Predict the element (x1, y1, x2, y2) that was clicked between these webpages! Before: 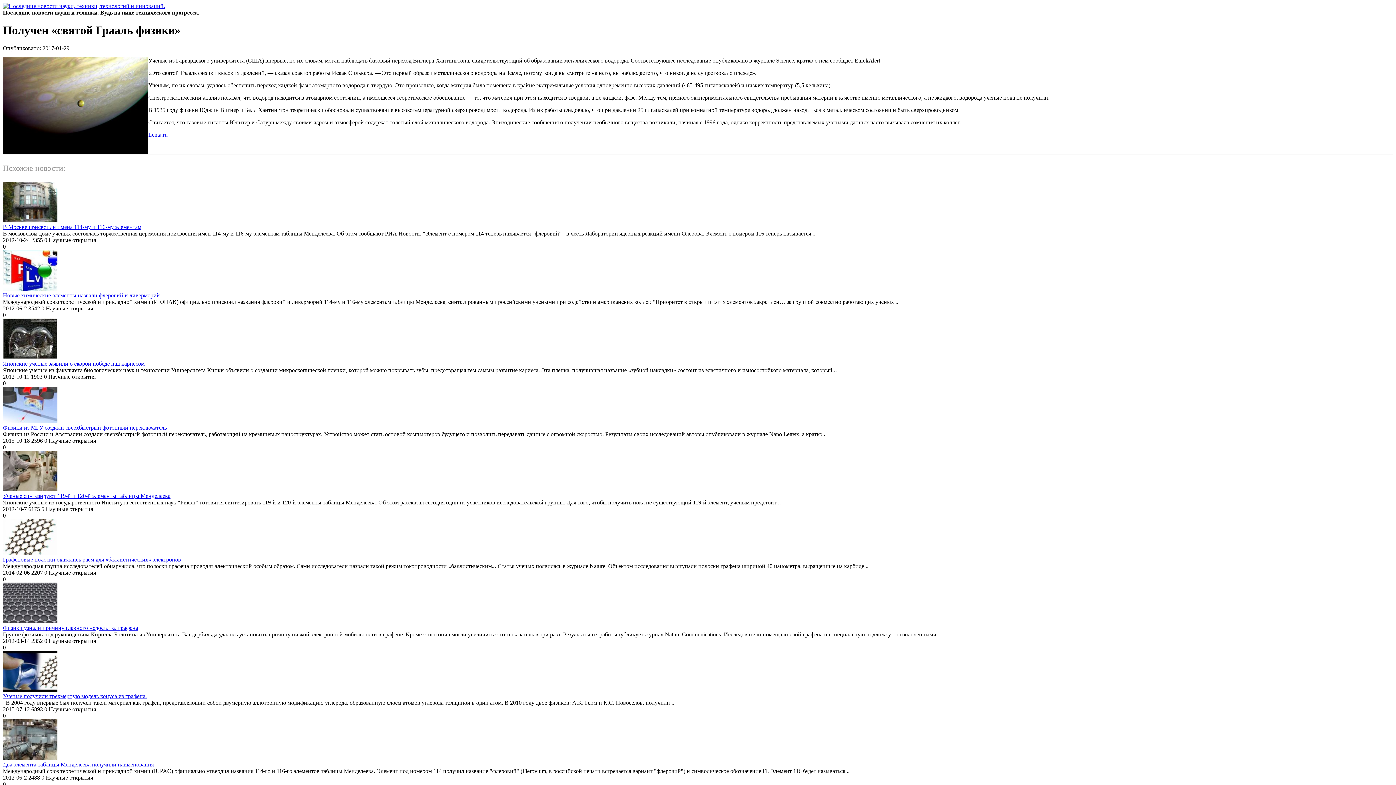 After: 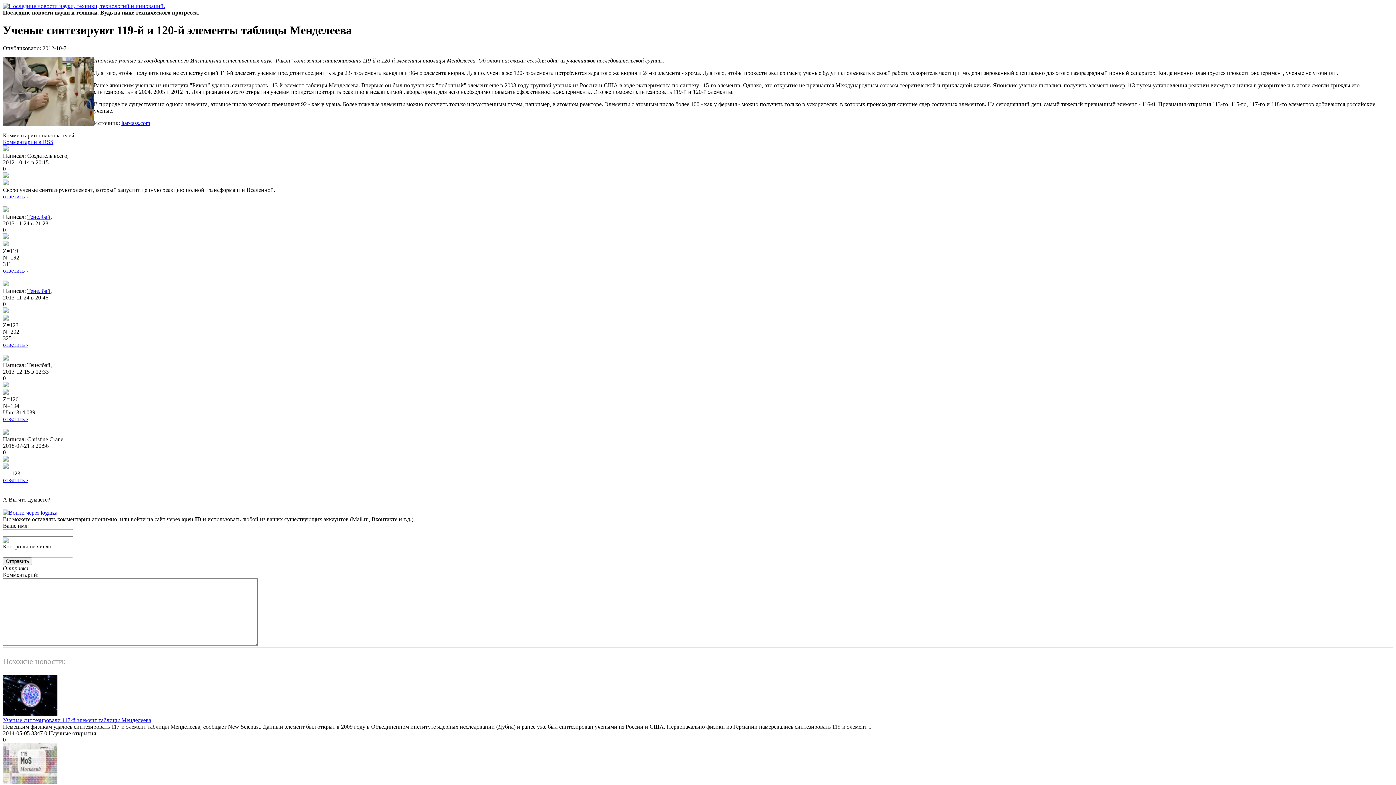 Action: label: Ученые синтезируют 119-й и 120-й элементы таблицы Менделеева bbox: (2, 493, 170, 499)